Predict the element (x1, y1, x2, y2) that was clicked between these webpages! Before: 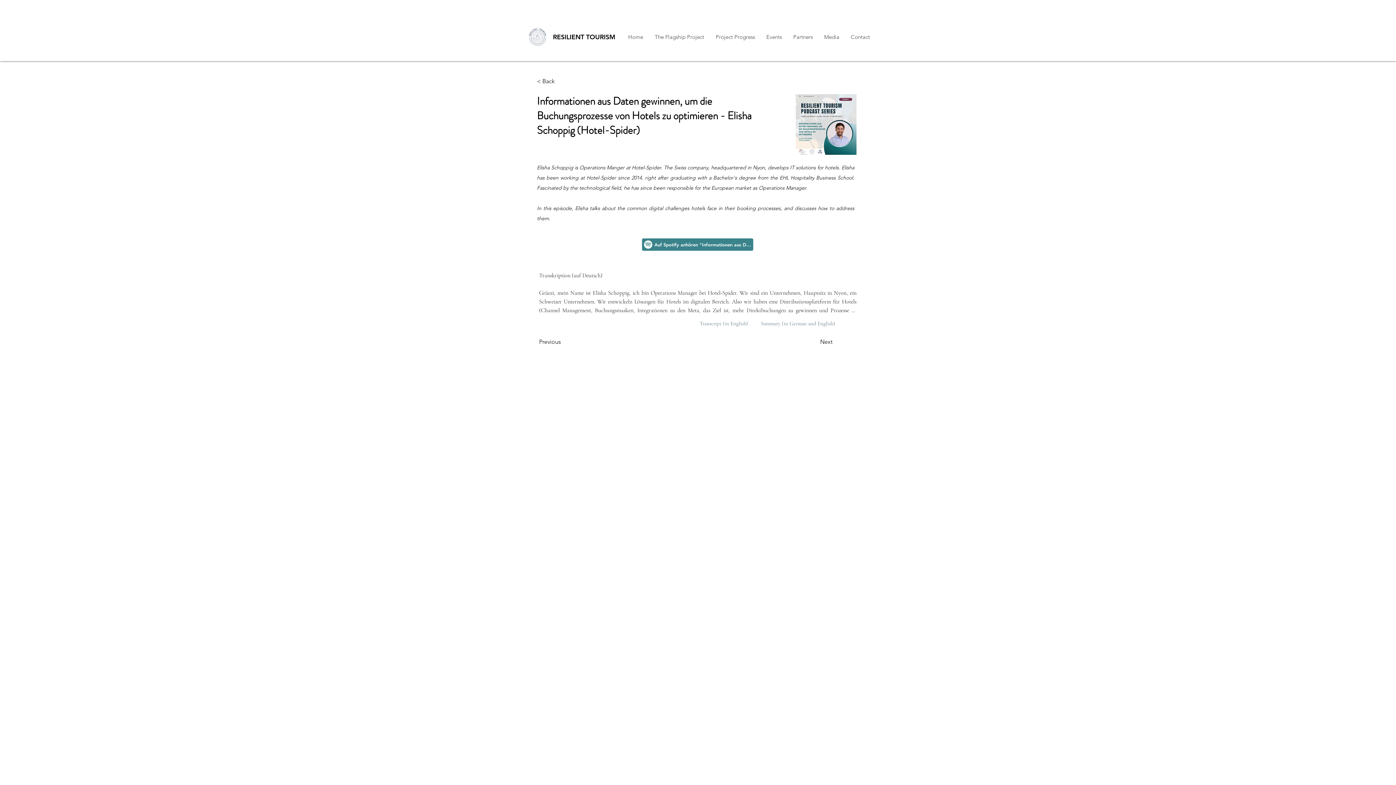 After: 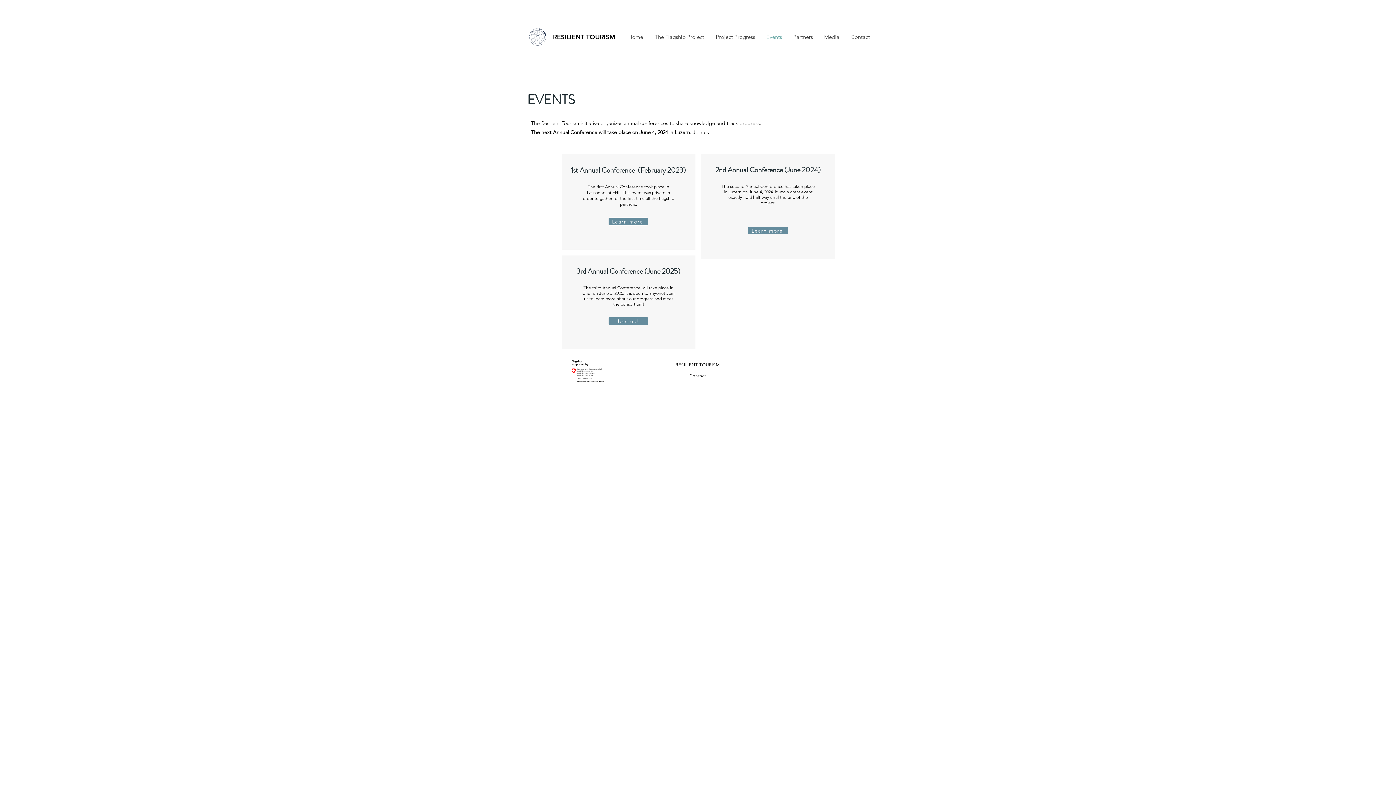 Action: bbox: (761, 32, 788, 41) label: Events